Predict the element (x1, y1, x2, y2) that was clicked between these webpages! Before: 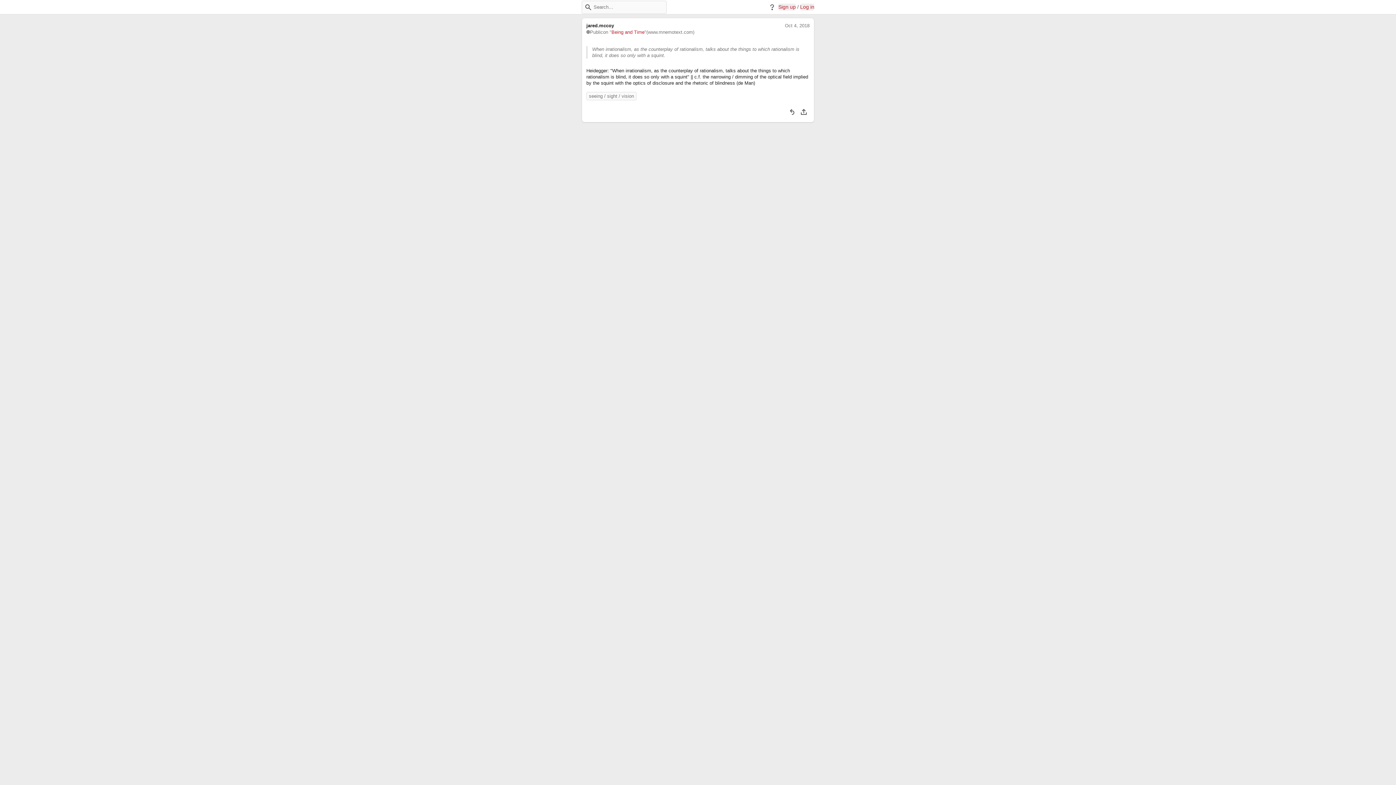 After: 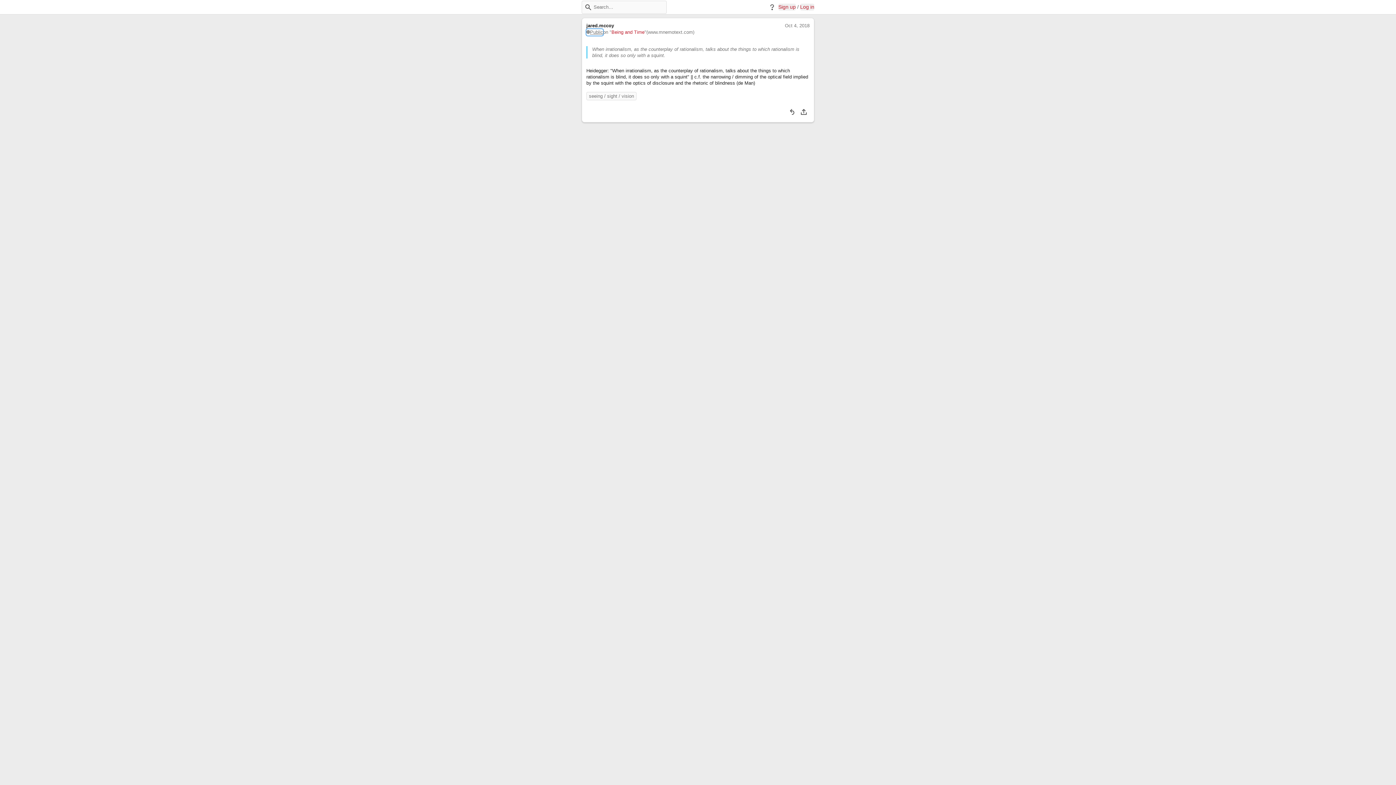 Action: label: Public bbox: (586, 29, 603, 35)